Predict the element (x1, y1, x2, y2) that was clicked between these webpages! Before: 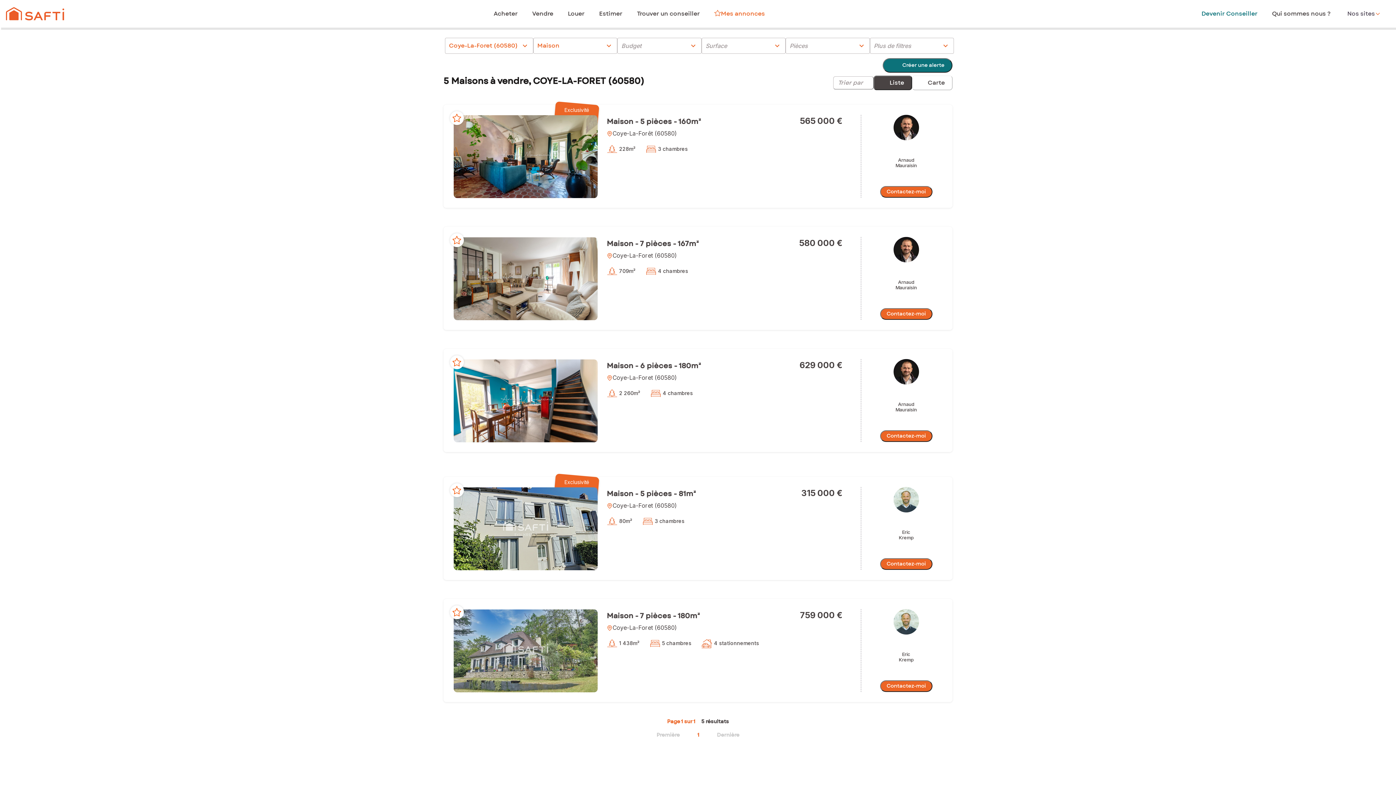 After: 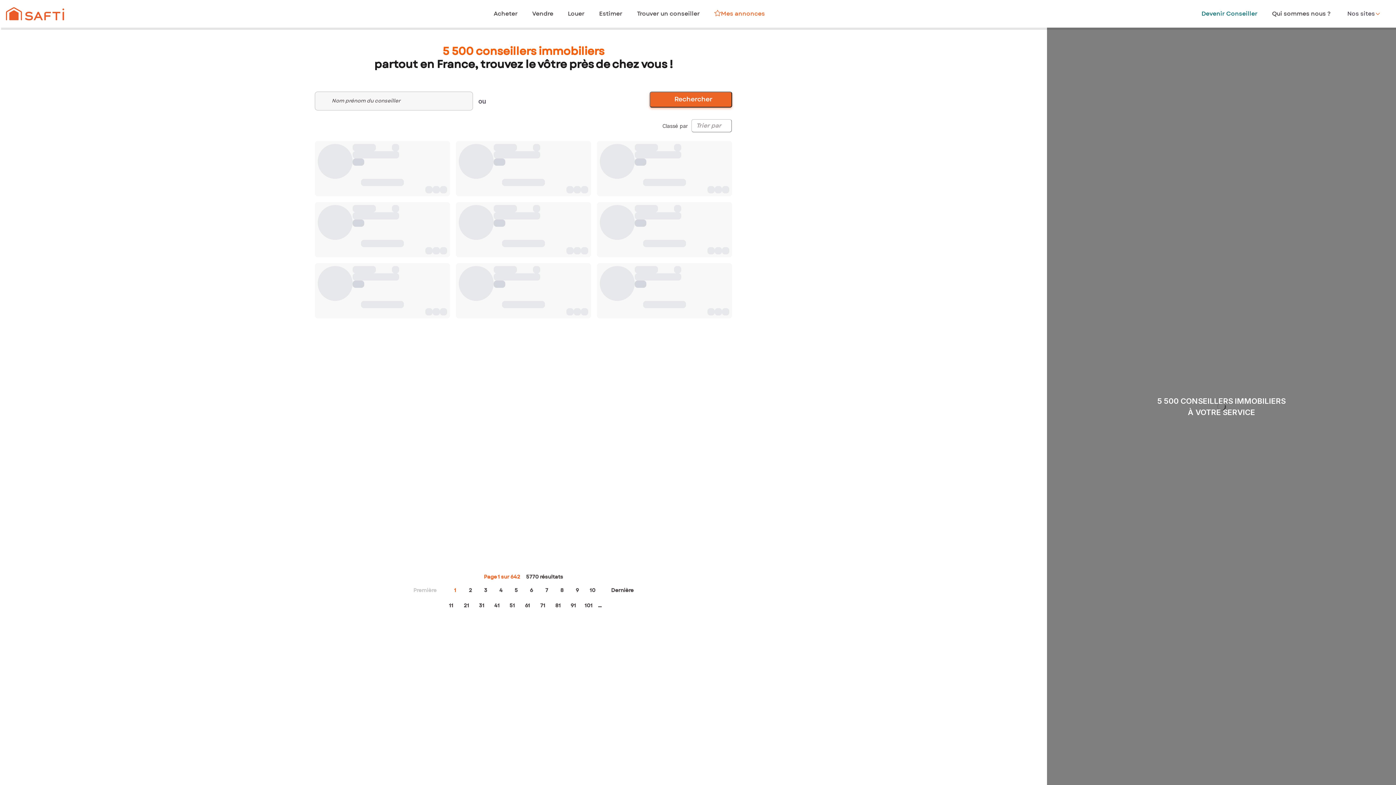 Action: bbox: (637, 9, 700, 18) label: Trouver un conseiller